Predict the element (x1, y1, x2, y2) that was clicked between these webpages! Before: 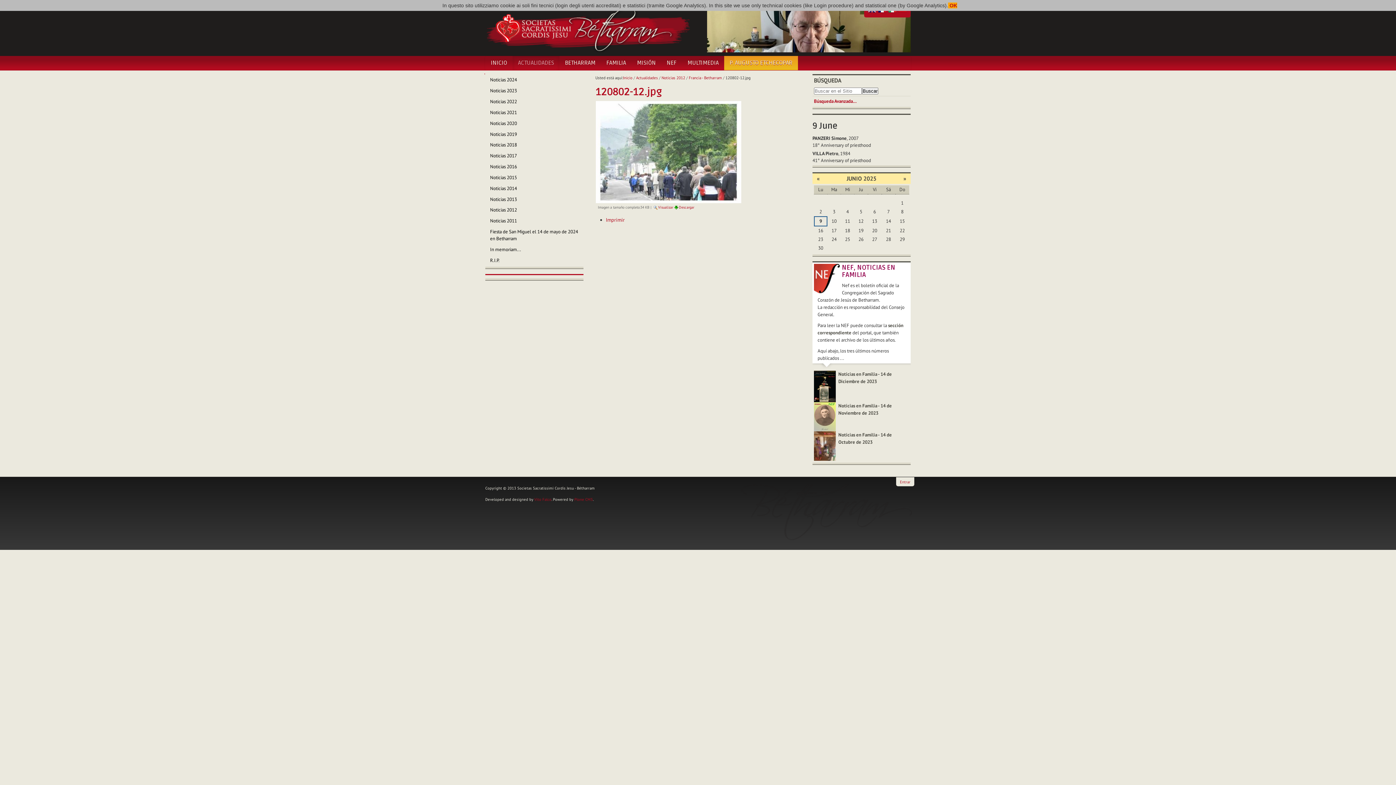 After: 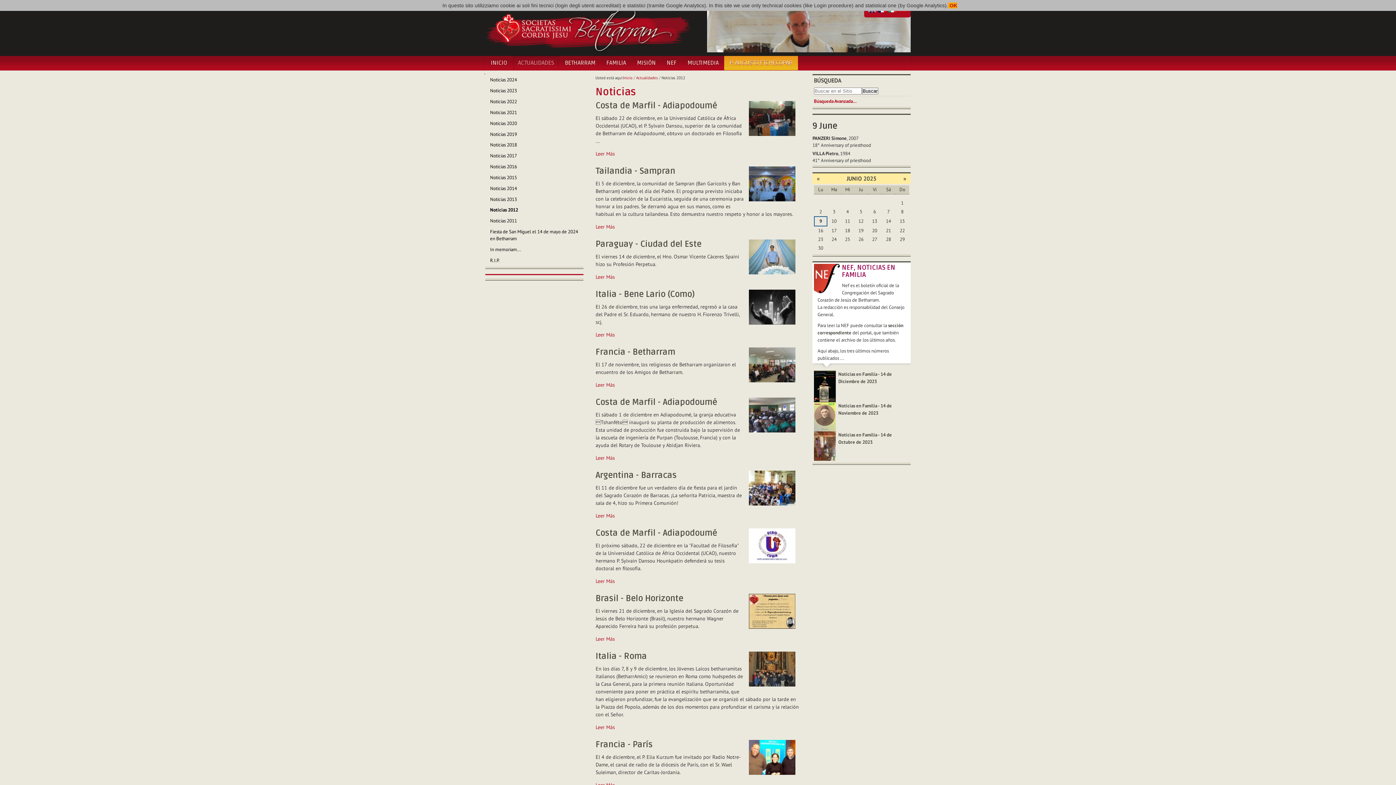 Action: label: Noticias 2012 bbox: (490, 206, 578, 213)